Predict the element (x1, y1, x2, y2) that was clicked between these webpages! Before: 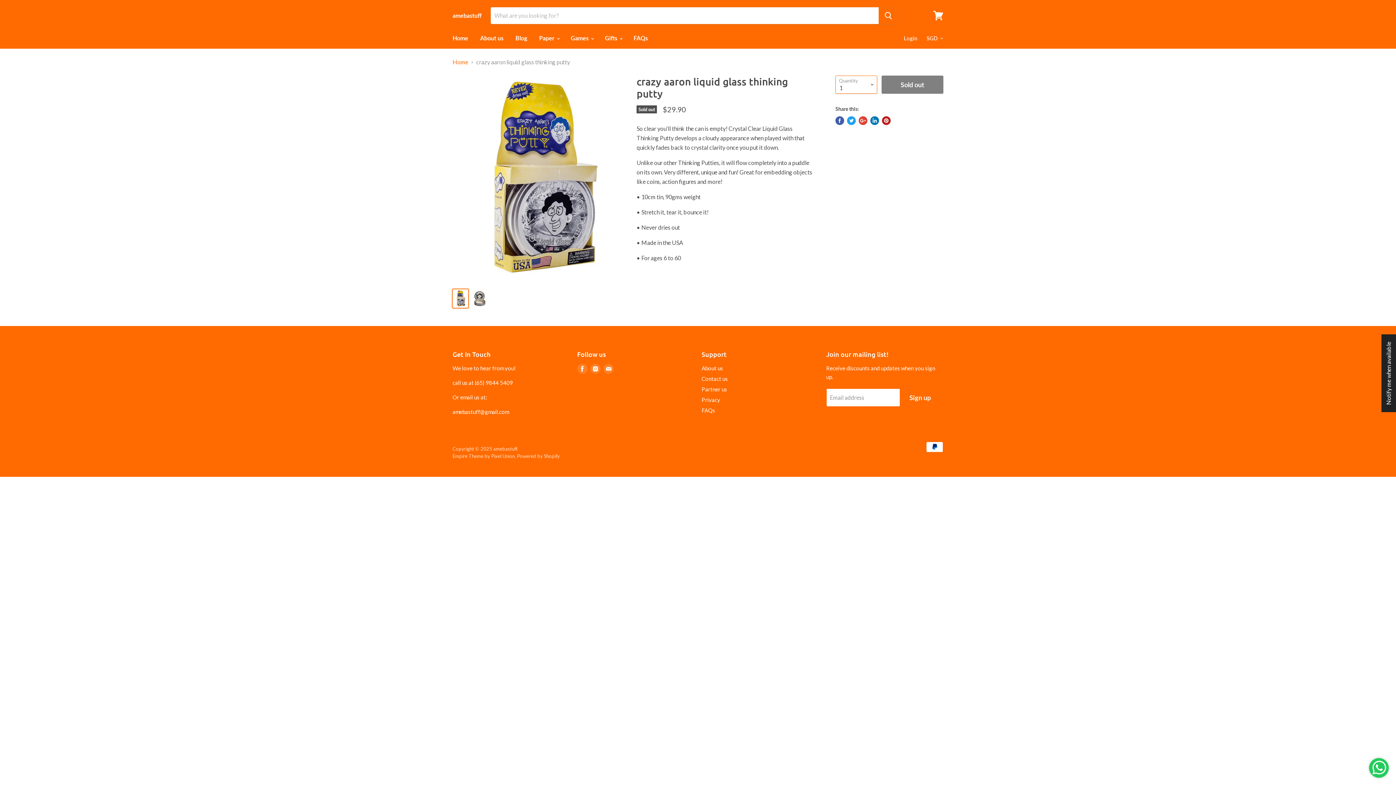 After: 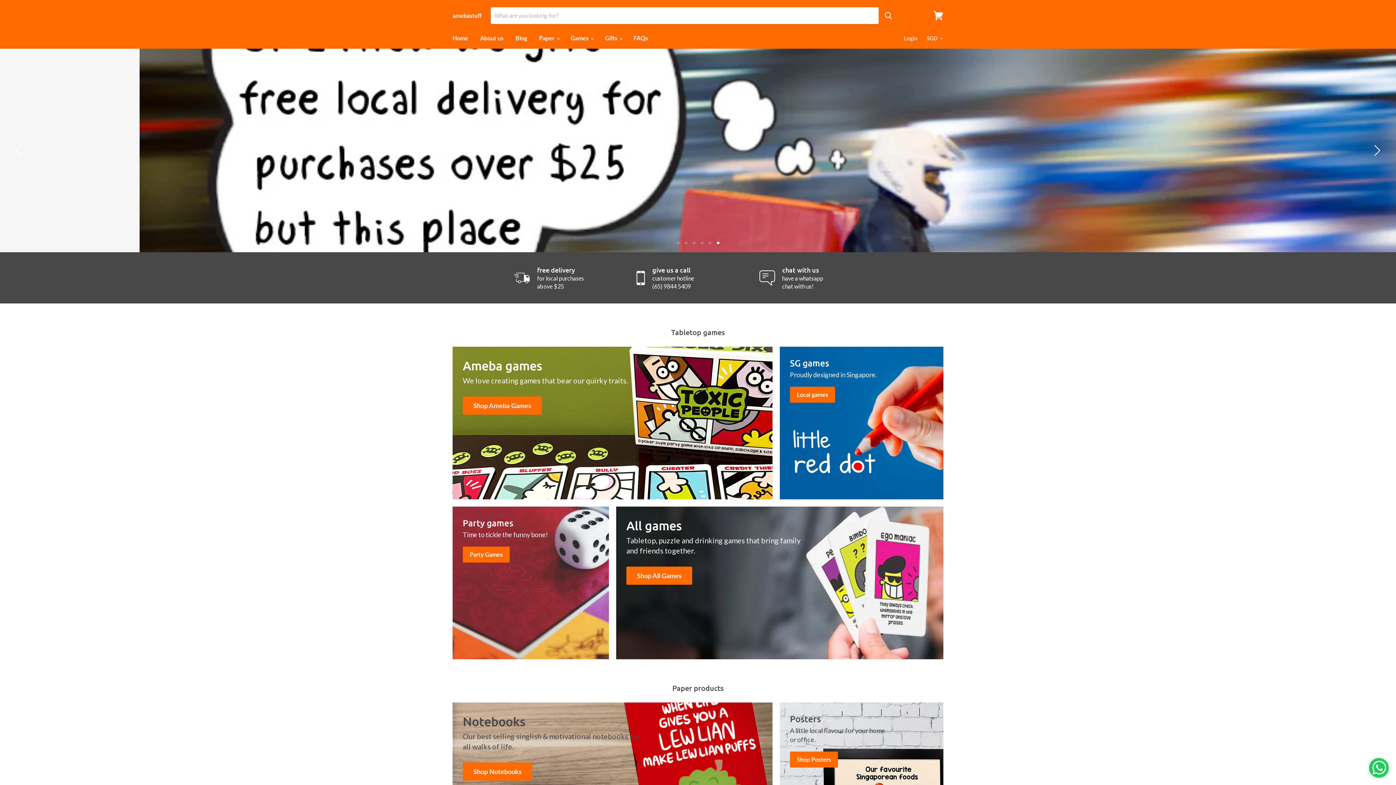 Action: label: Home bbox: (452, 58, 468, 65)